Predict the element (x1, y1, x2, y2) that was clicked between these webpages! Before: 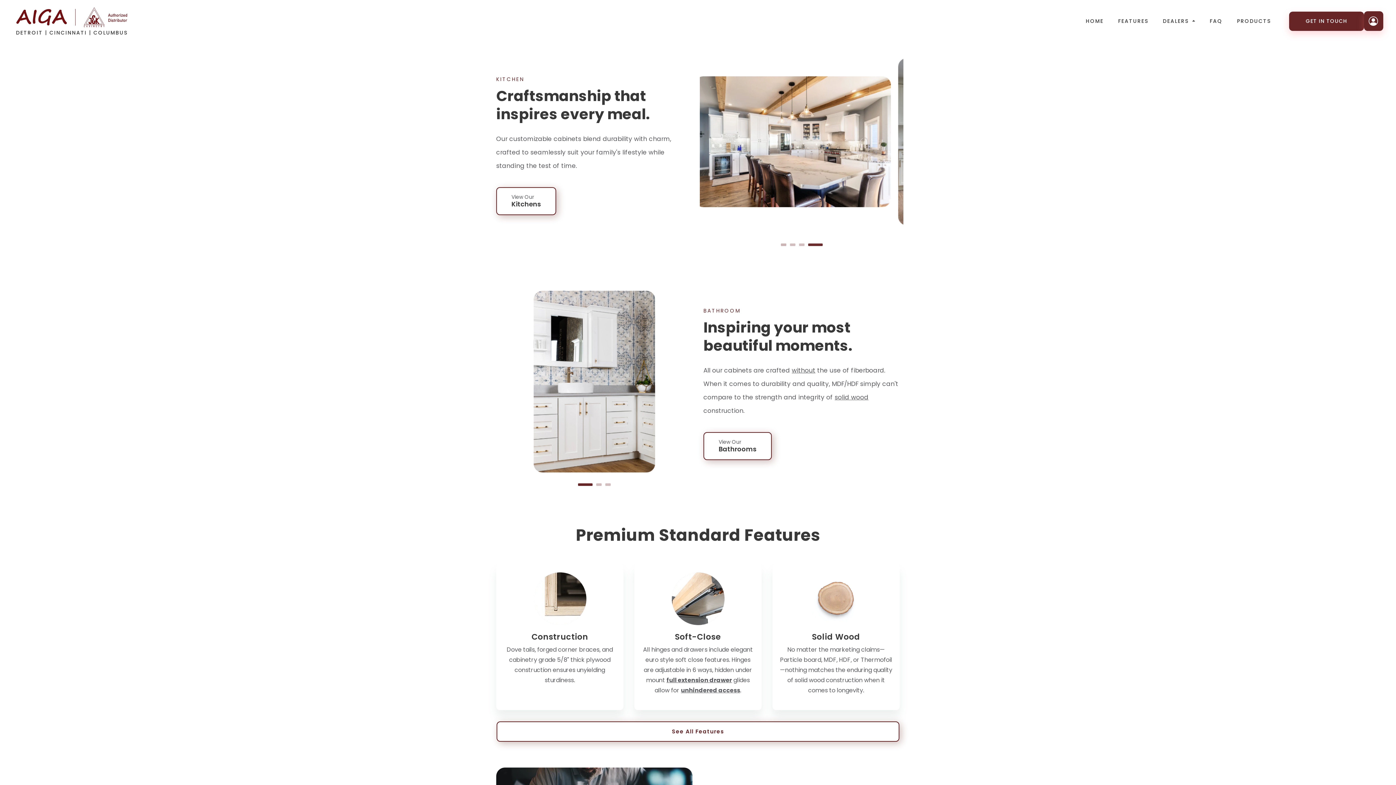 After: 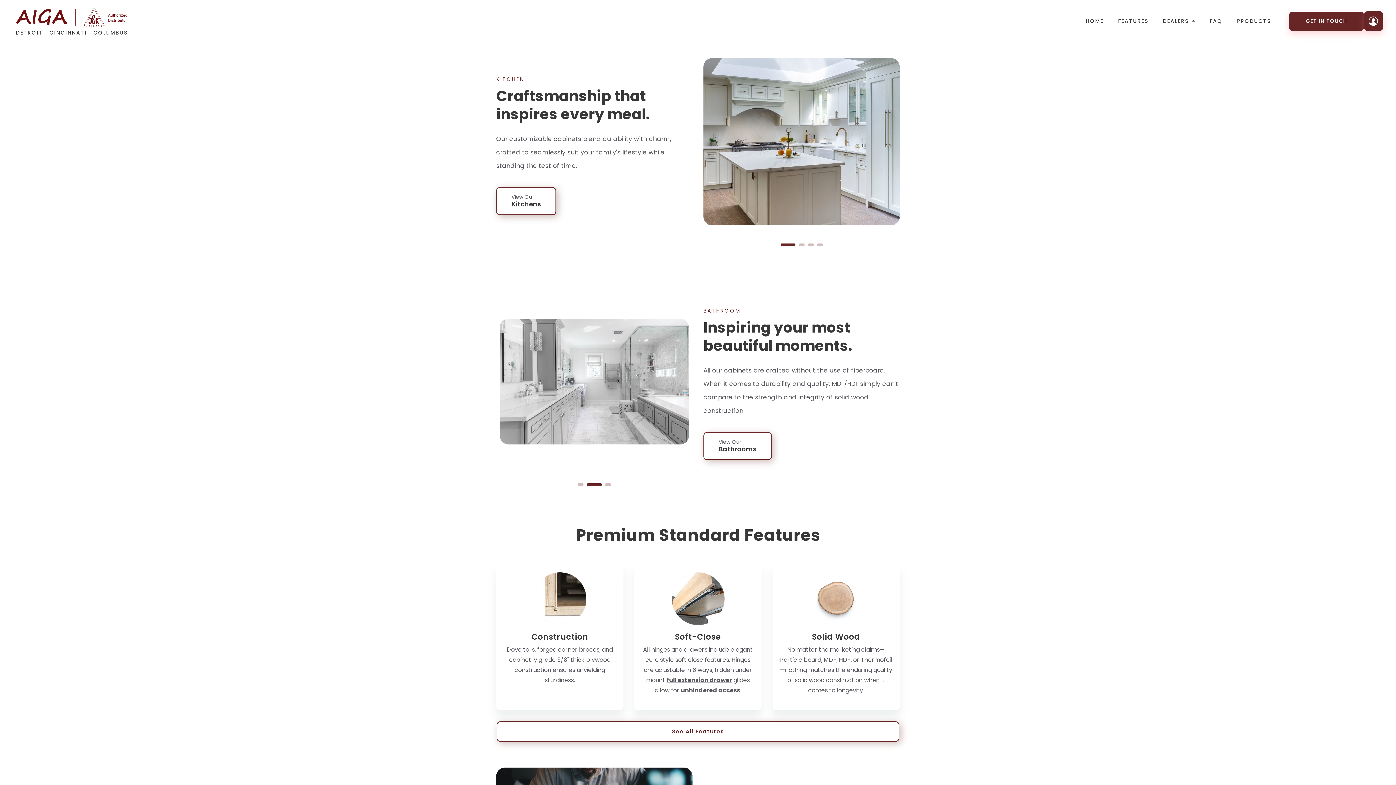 Action: label: 2 of 3 bbox: (596, 483, 601, 486)